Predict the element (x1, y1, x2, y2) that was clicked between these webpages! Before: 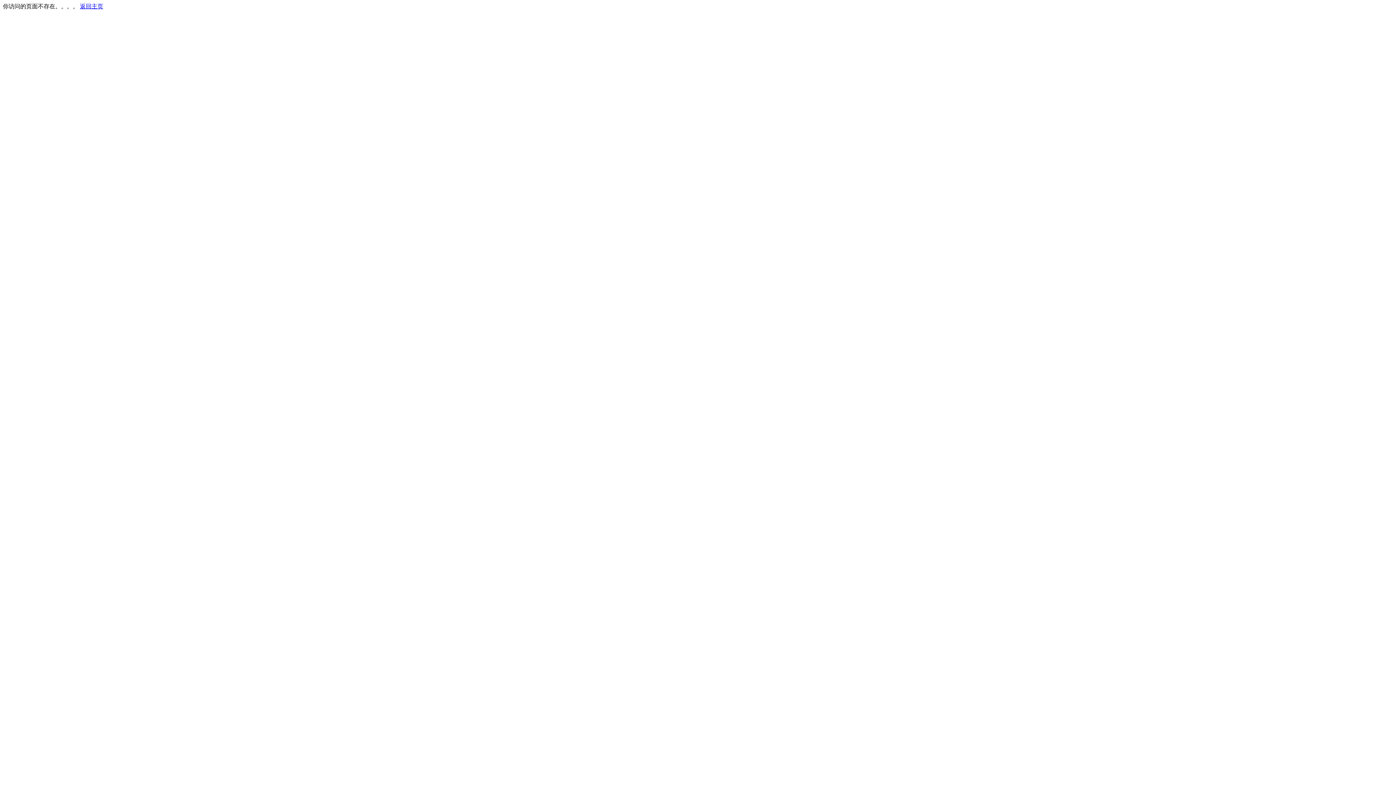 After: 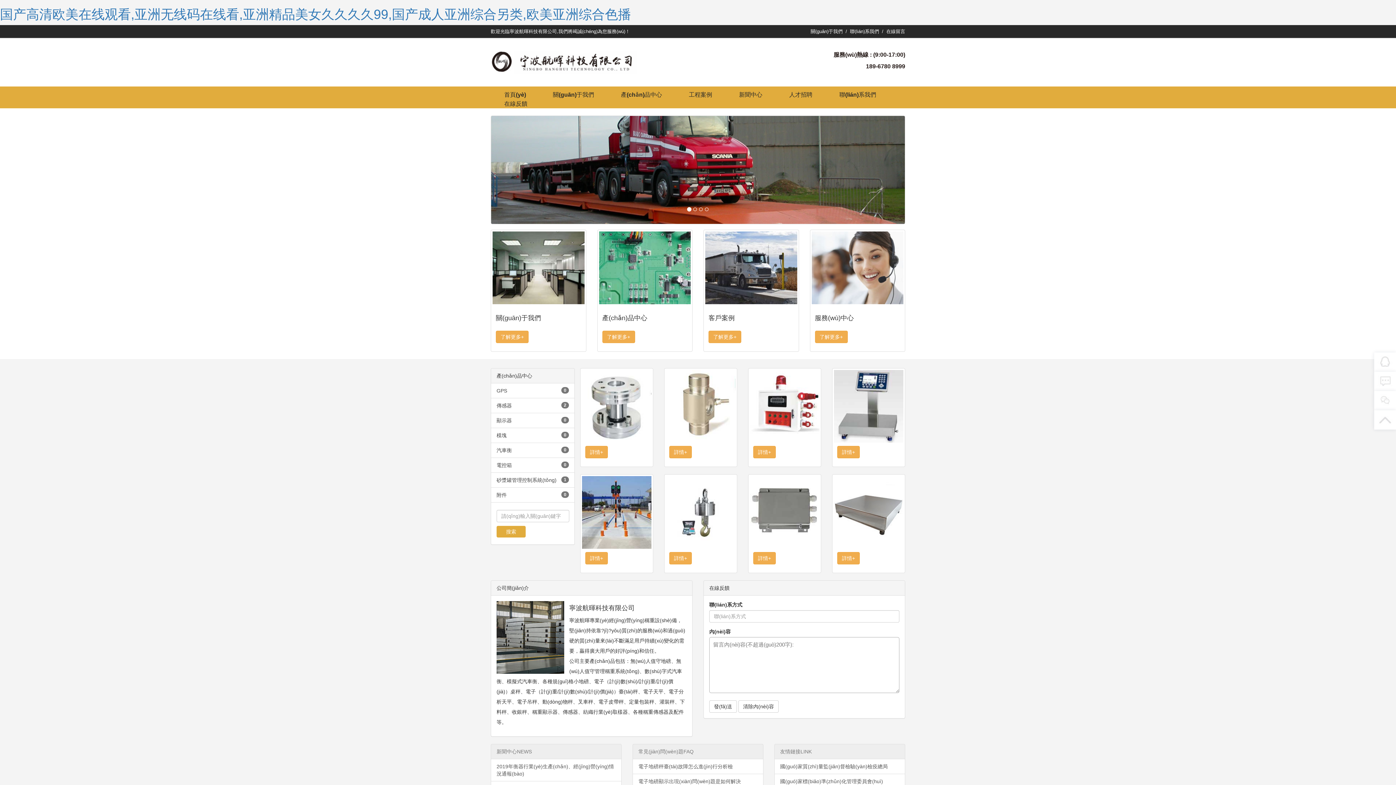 Action: bbox: (80, 3, 103, 9) label: 返回主页